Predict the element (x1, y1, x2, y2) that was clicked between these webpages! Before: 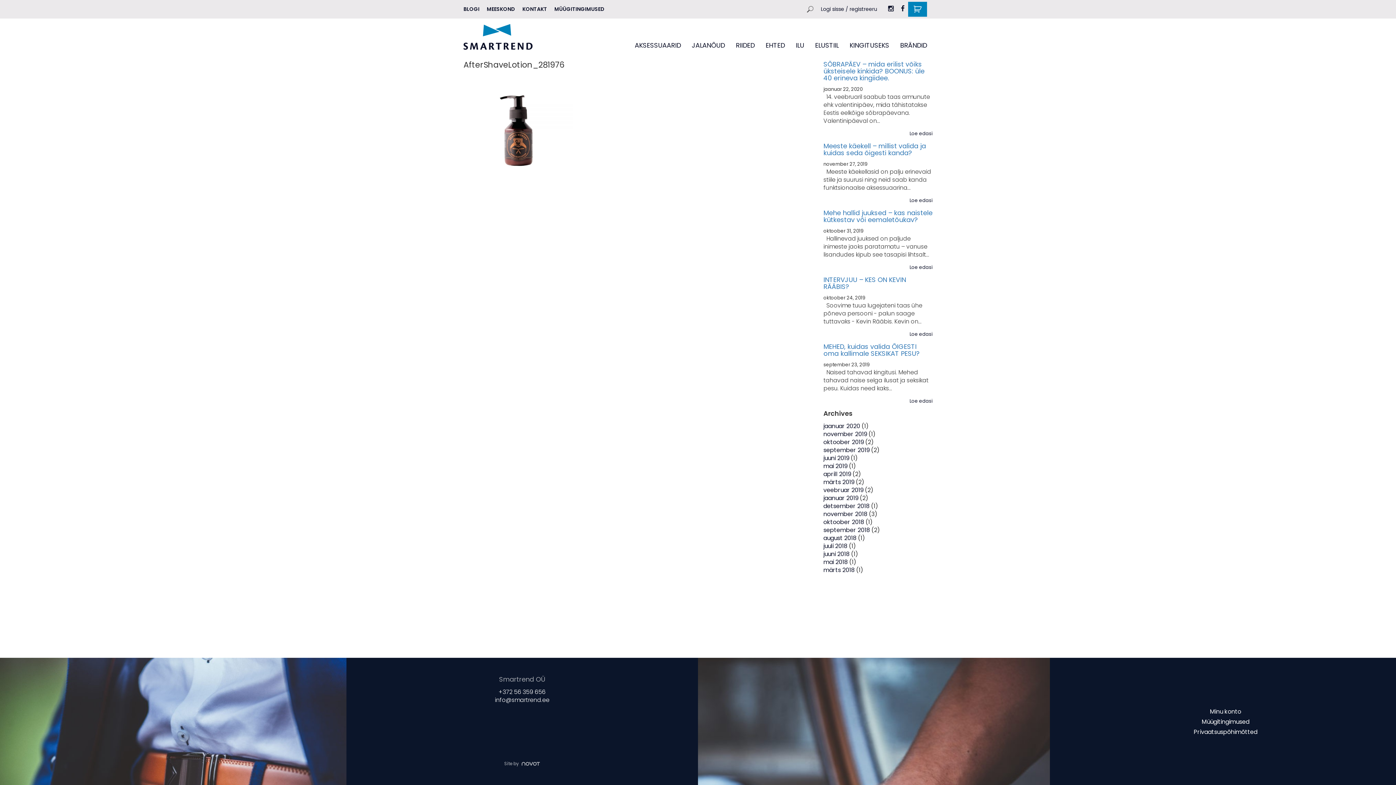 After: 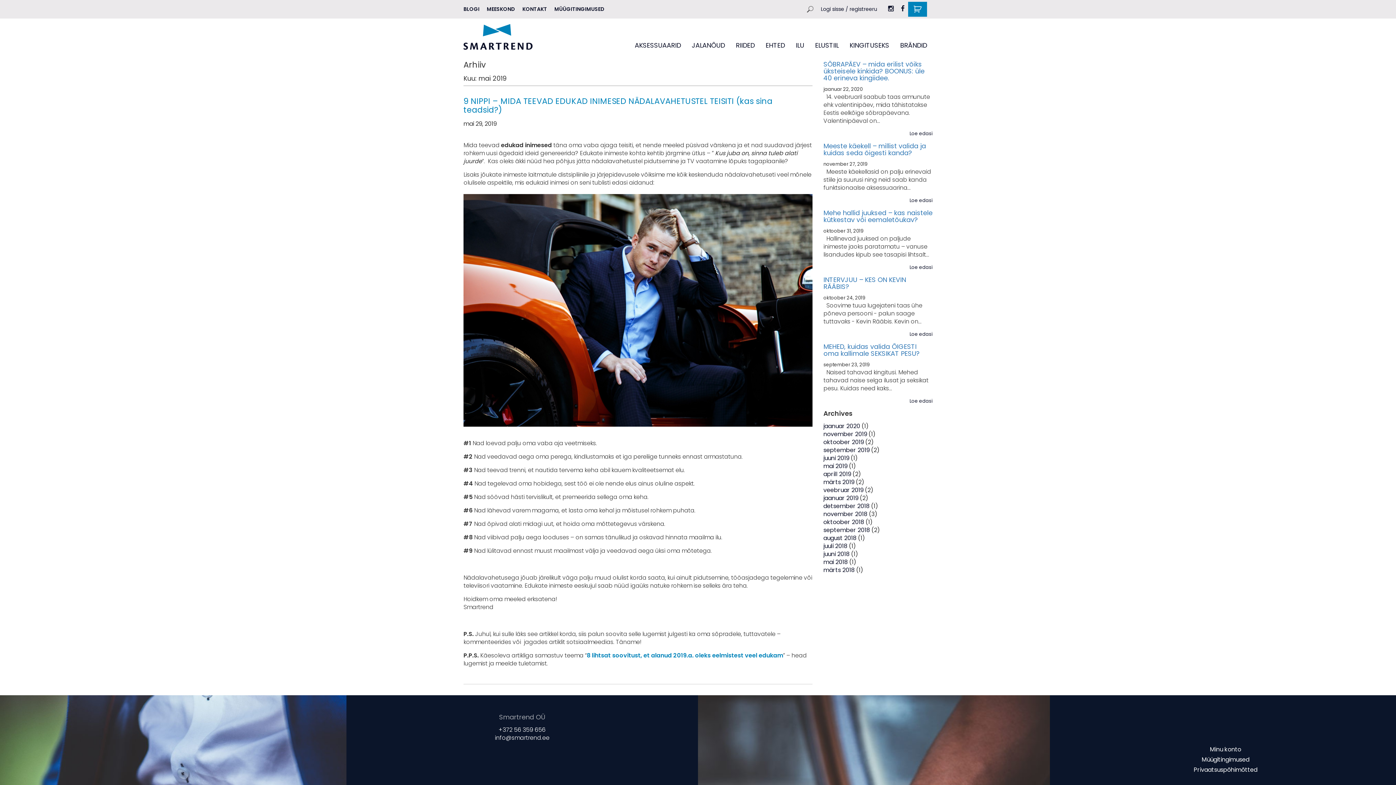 Action: label: mai 2019 bbox: (823, 462, 847, 470)